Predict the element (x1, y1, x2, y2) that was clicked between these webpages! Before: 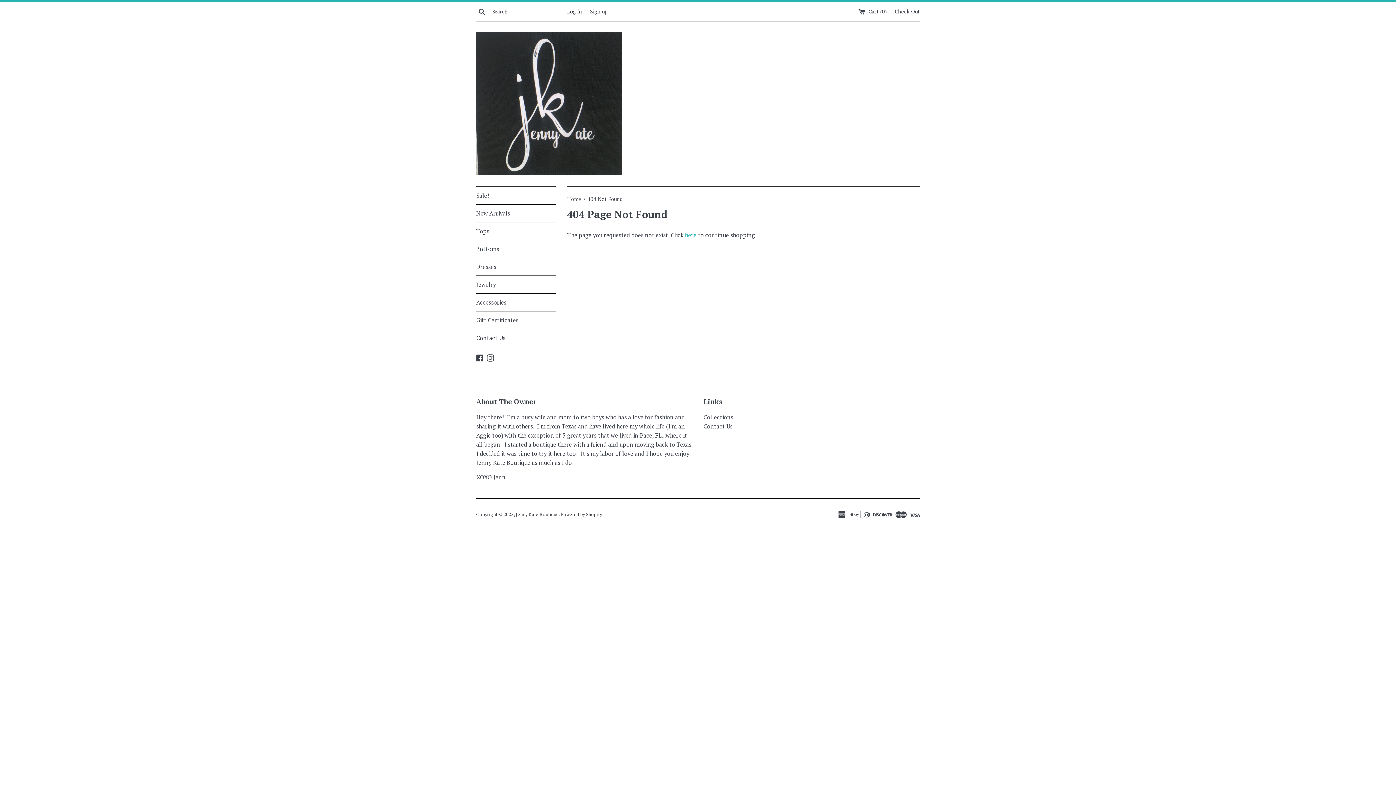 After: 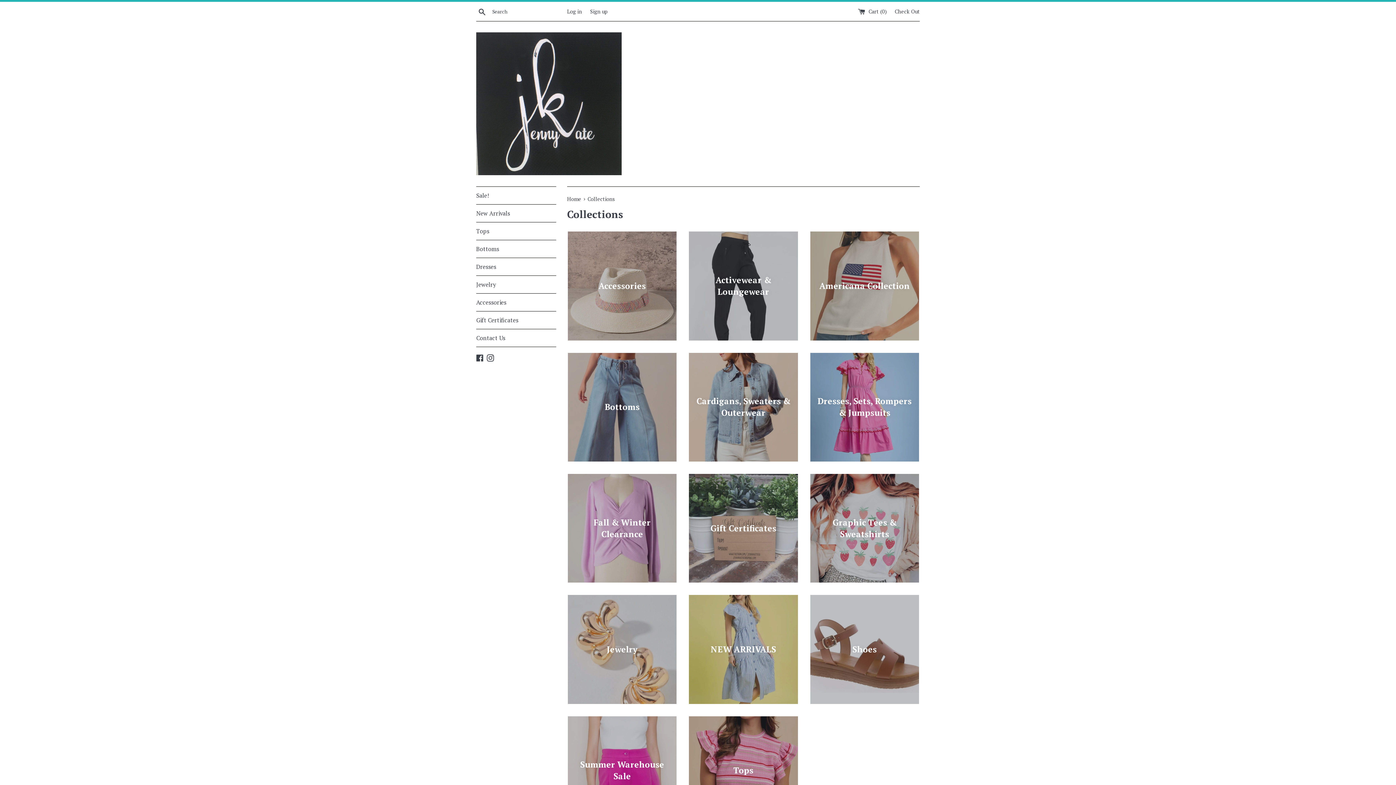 Action: bbox: (703, 413, 733, 421) label: Collections